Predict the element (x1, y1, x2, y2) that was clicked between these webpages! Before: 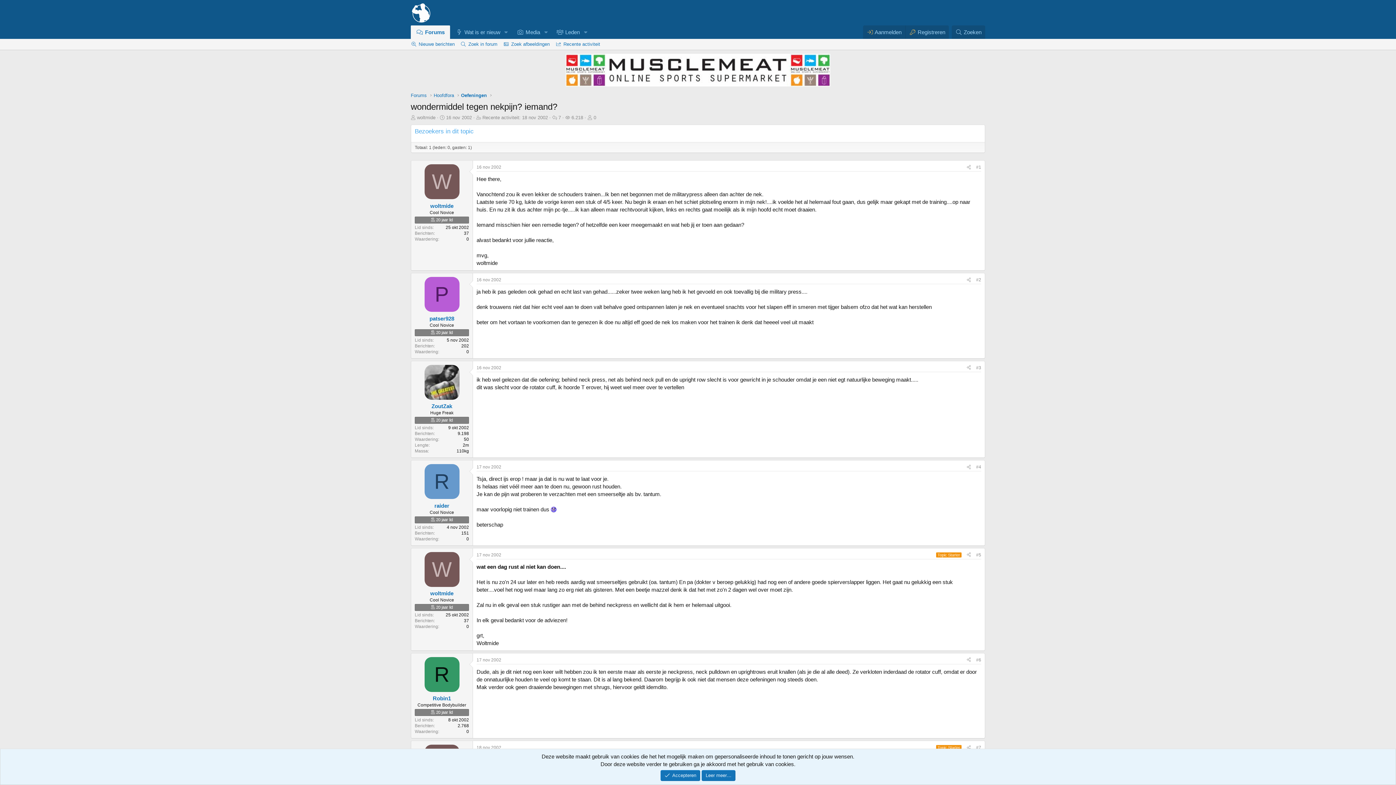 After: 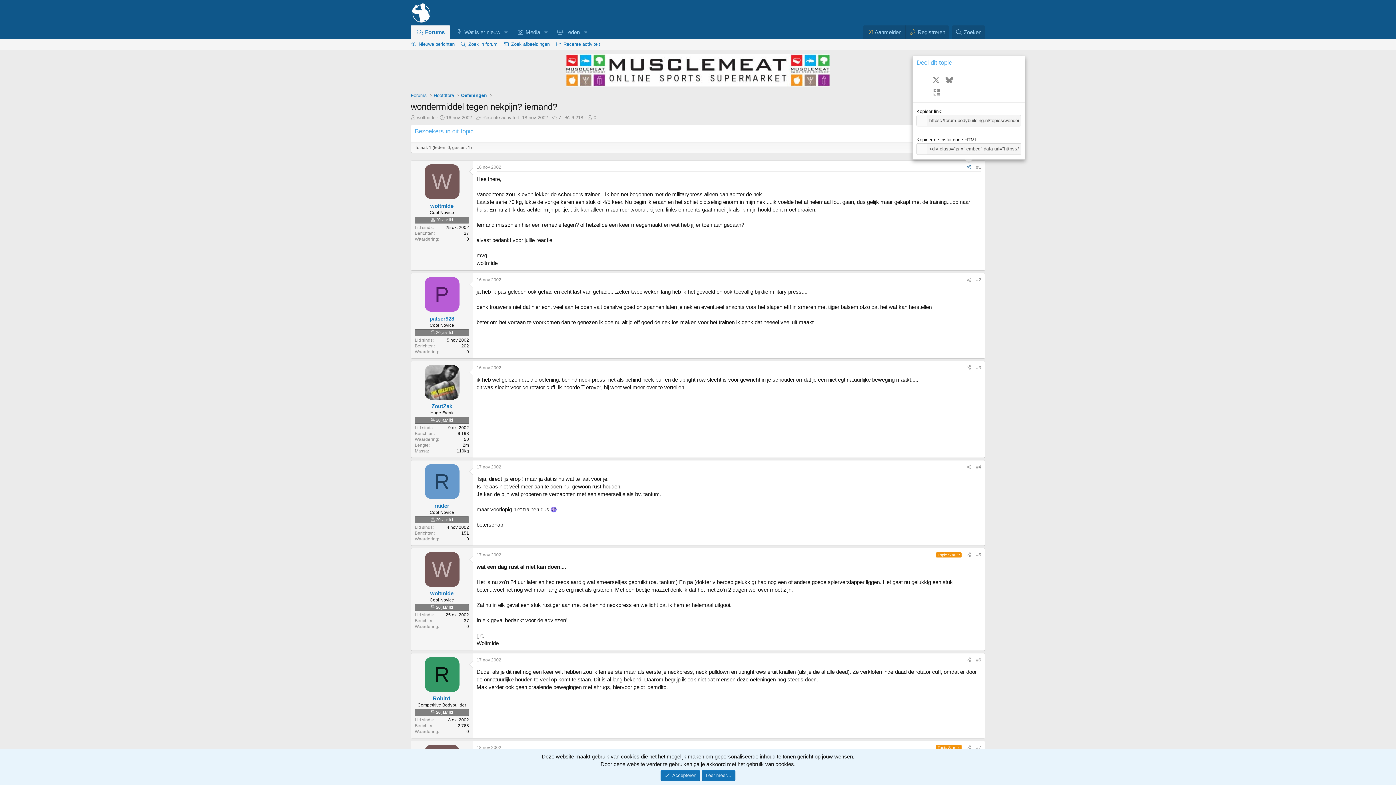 Action: label: Delen bbox: (964, 163, 973, 171)